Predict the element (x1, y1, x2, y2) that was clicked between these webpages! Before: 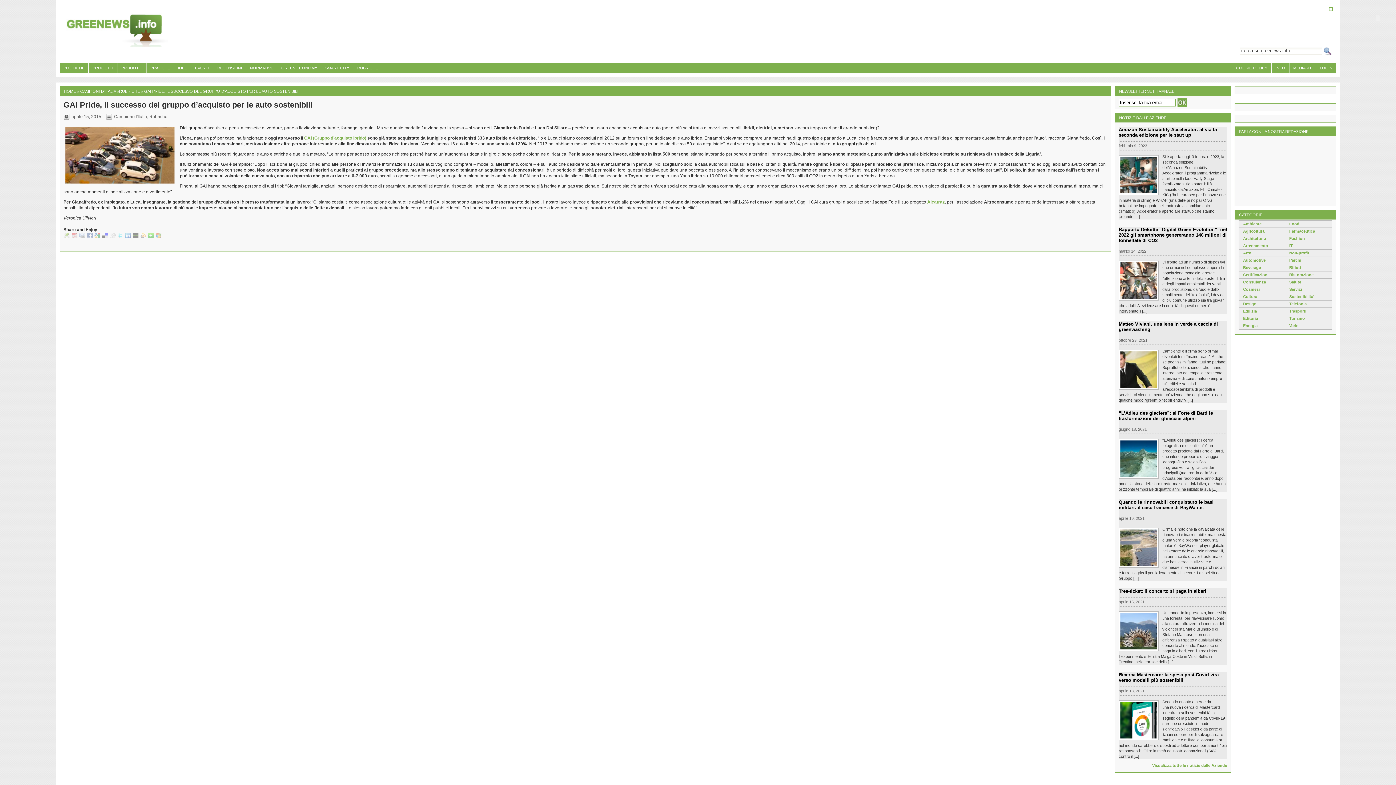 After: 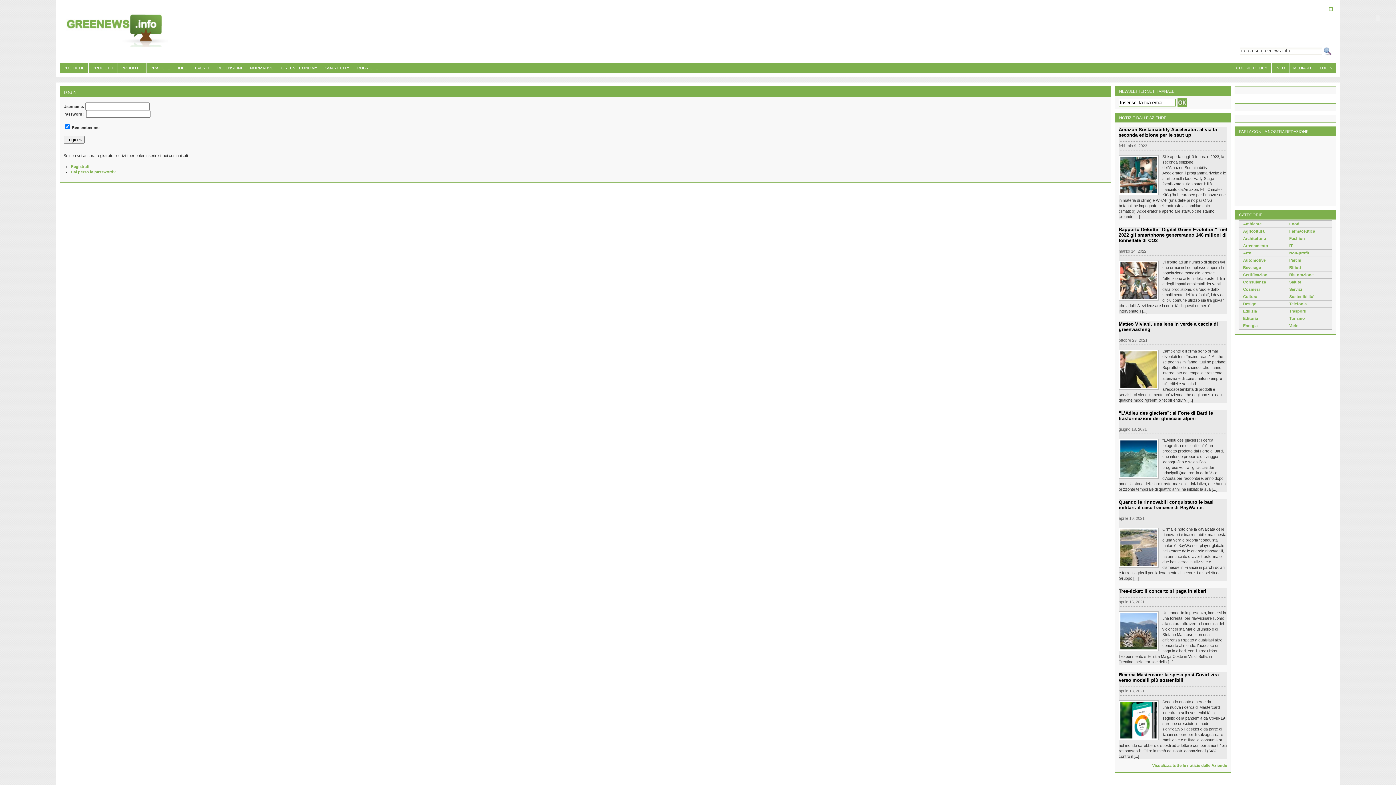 Action: bbox: (1316, 63, 1336, 73) label: LOGIN